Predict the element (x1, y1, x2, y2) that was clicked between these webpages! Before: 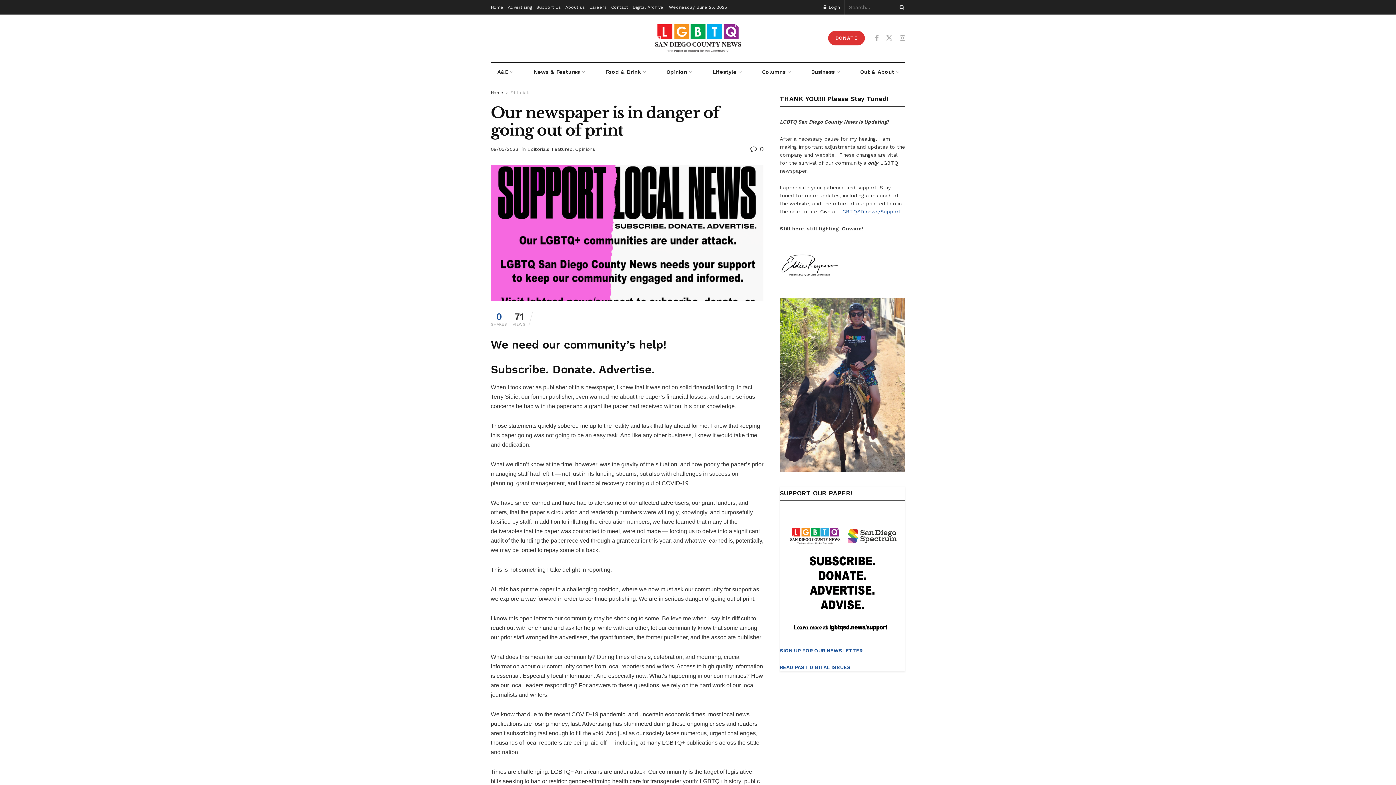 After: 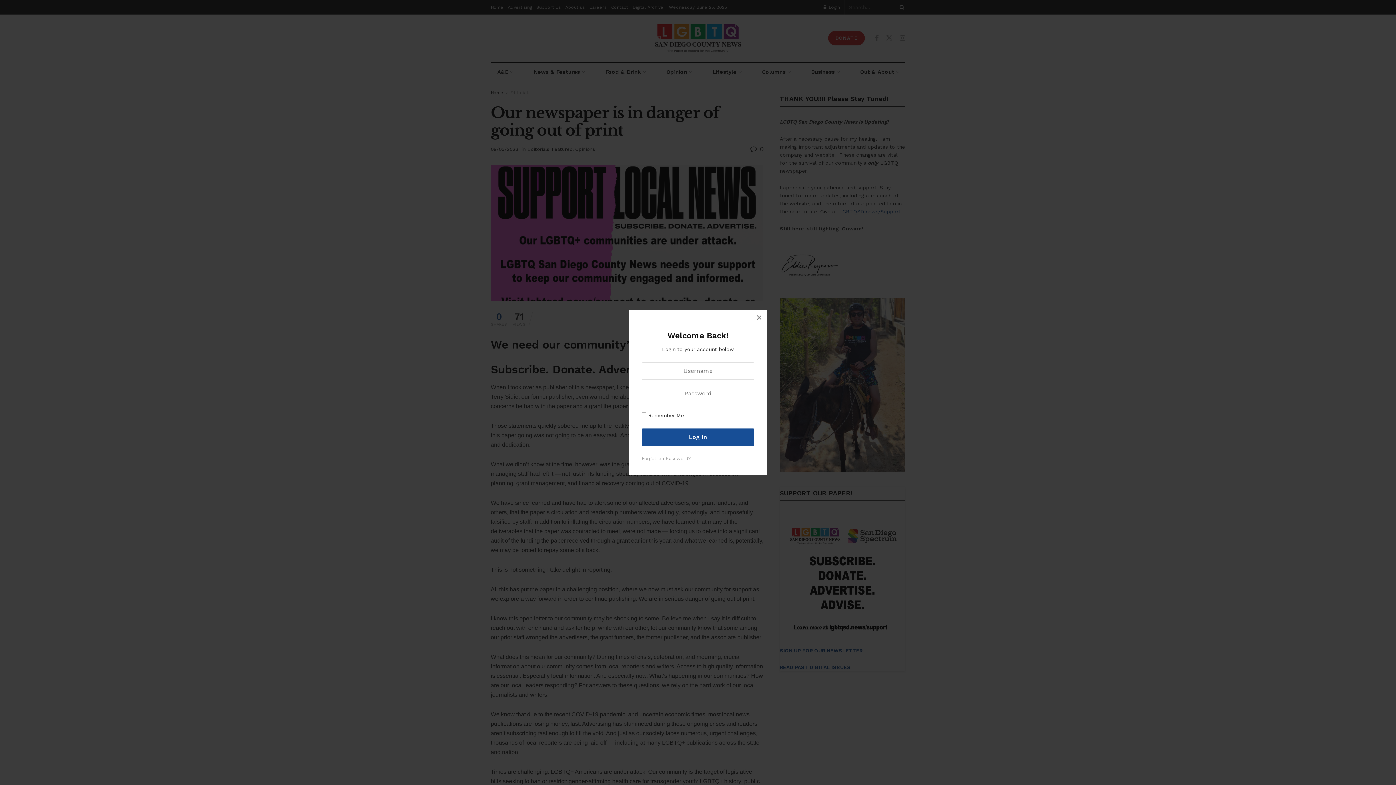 Action: label: Login popup button bbox: (823, 0, 840, 14)